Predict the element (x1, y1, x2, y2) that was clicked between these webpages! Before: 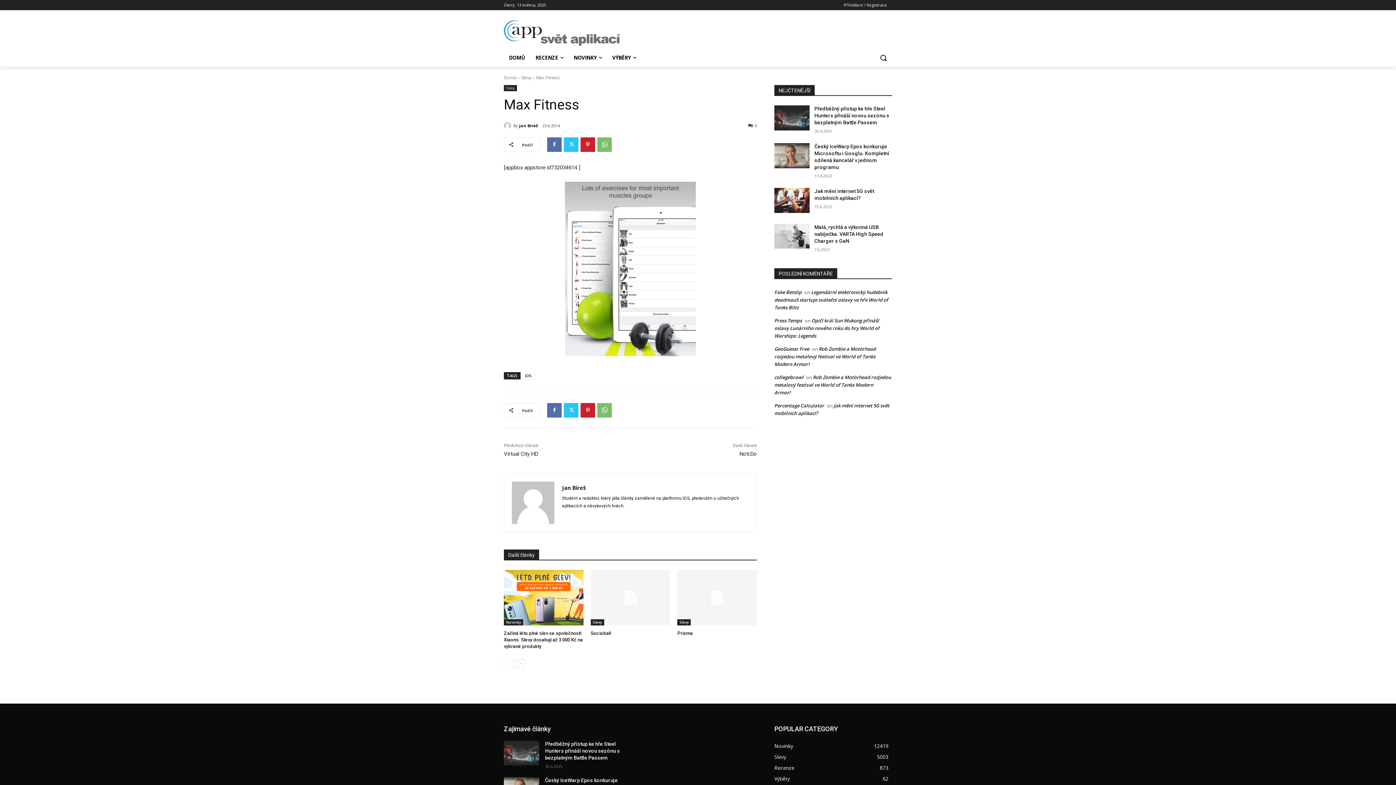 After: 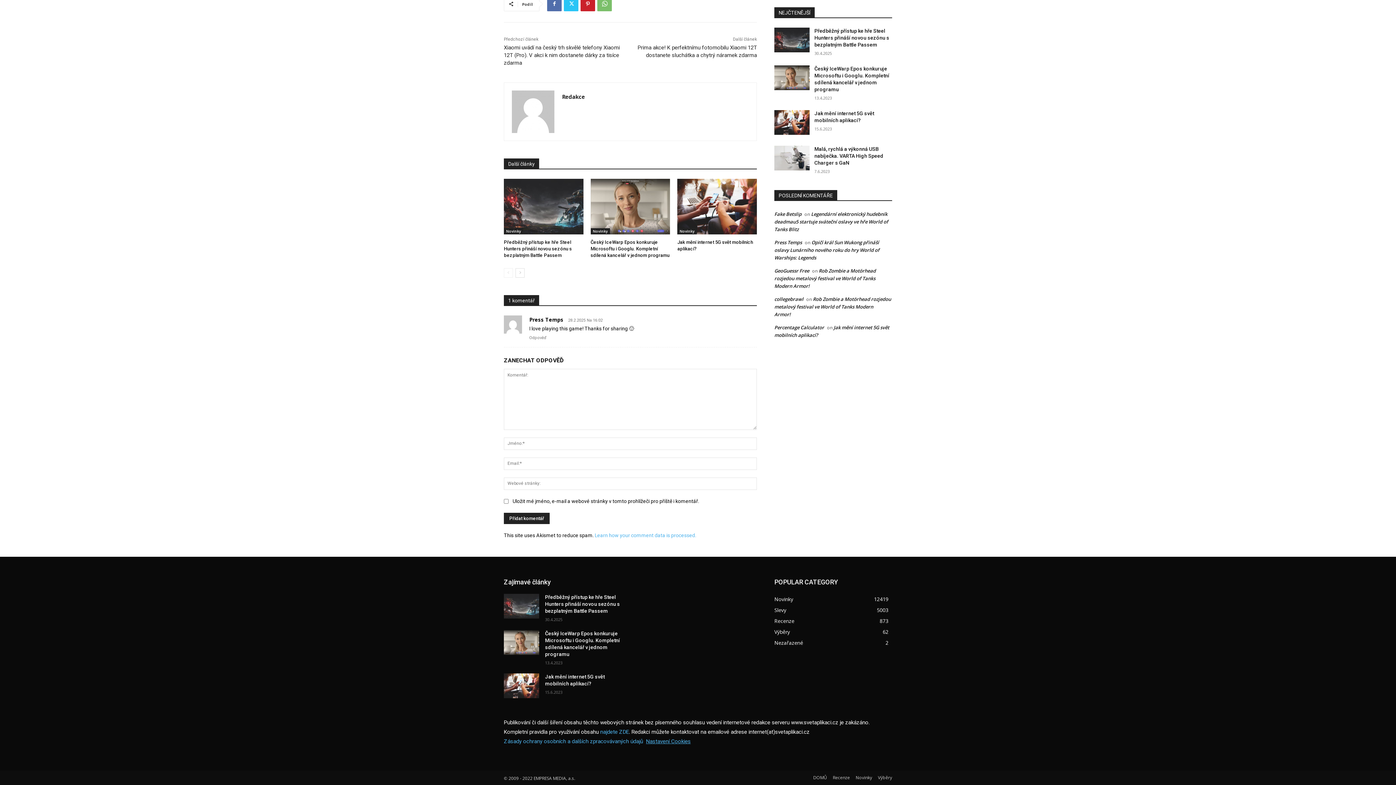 Action: bbox: (774, 317, 879, 339) label: Opičí král Sun Wukong přináší oslavy Lunárního nového roku do hry World of Warships: Legends